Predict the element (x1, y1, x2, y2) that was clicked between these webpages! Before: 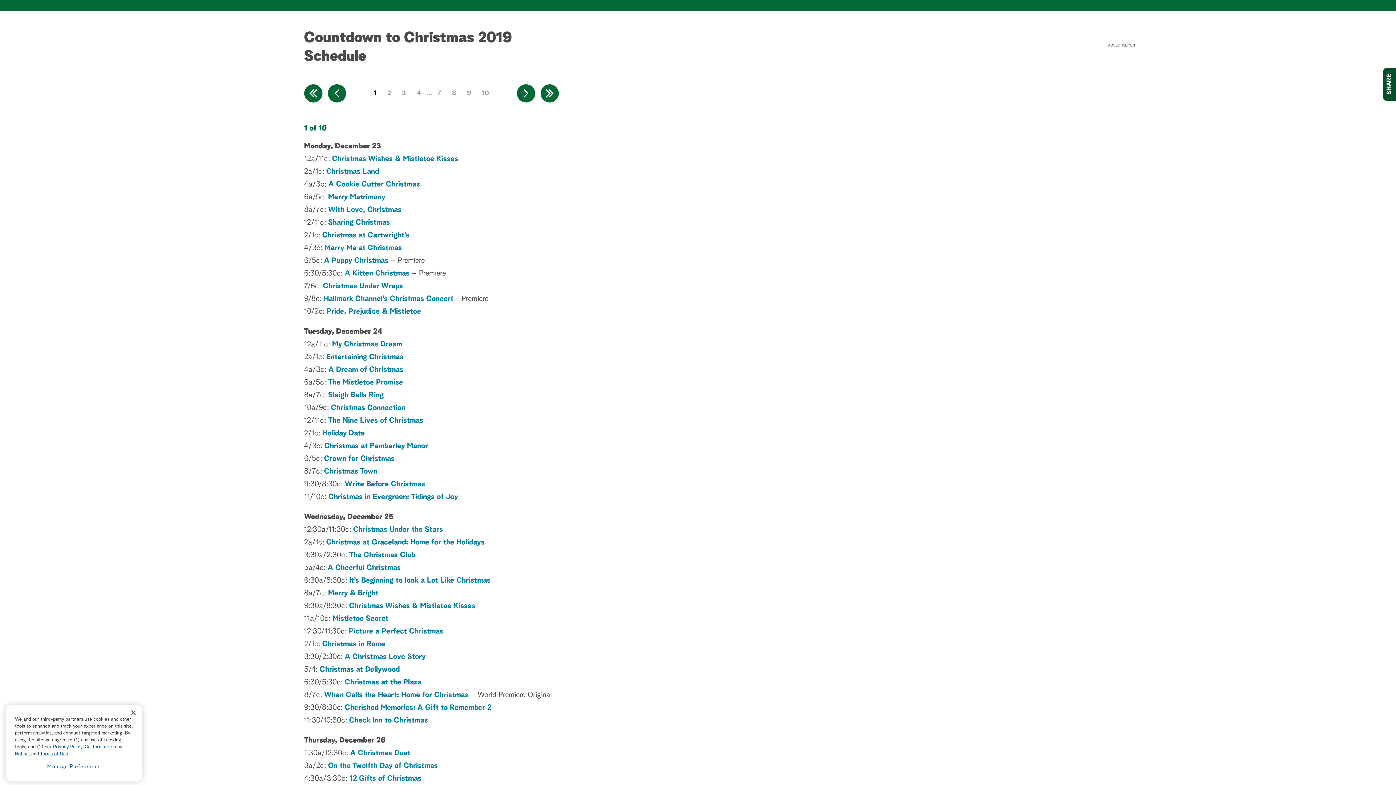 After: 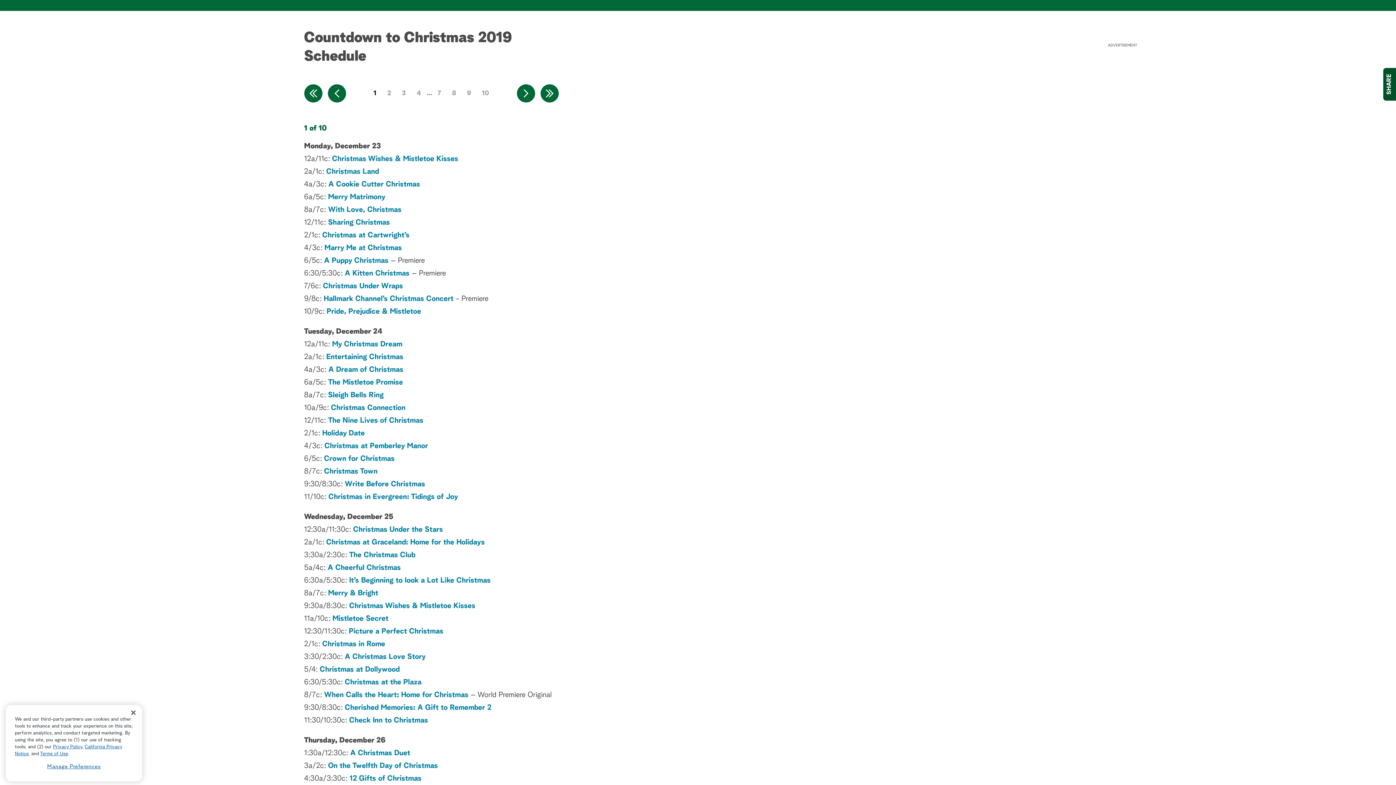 Action: bbox: (327, 84, 346, 102)